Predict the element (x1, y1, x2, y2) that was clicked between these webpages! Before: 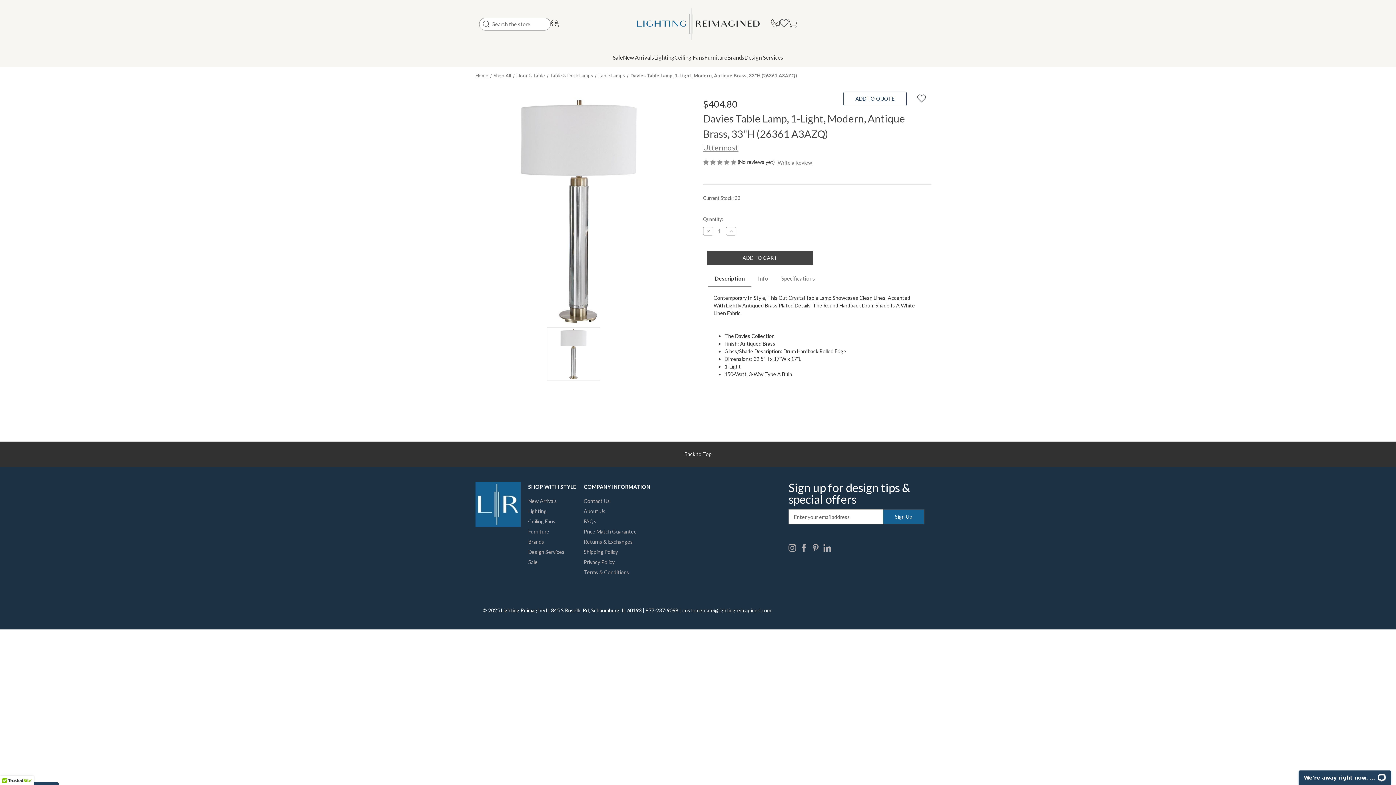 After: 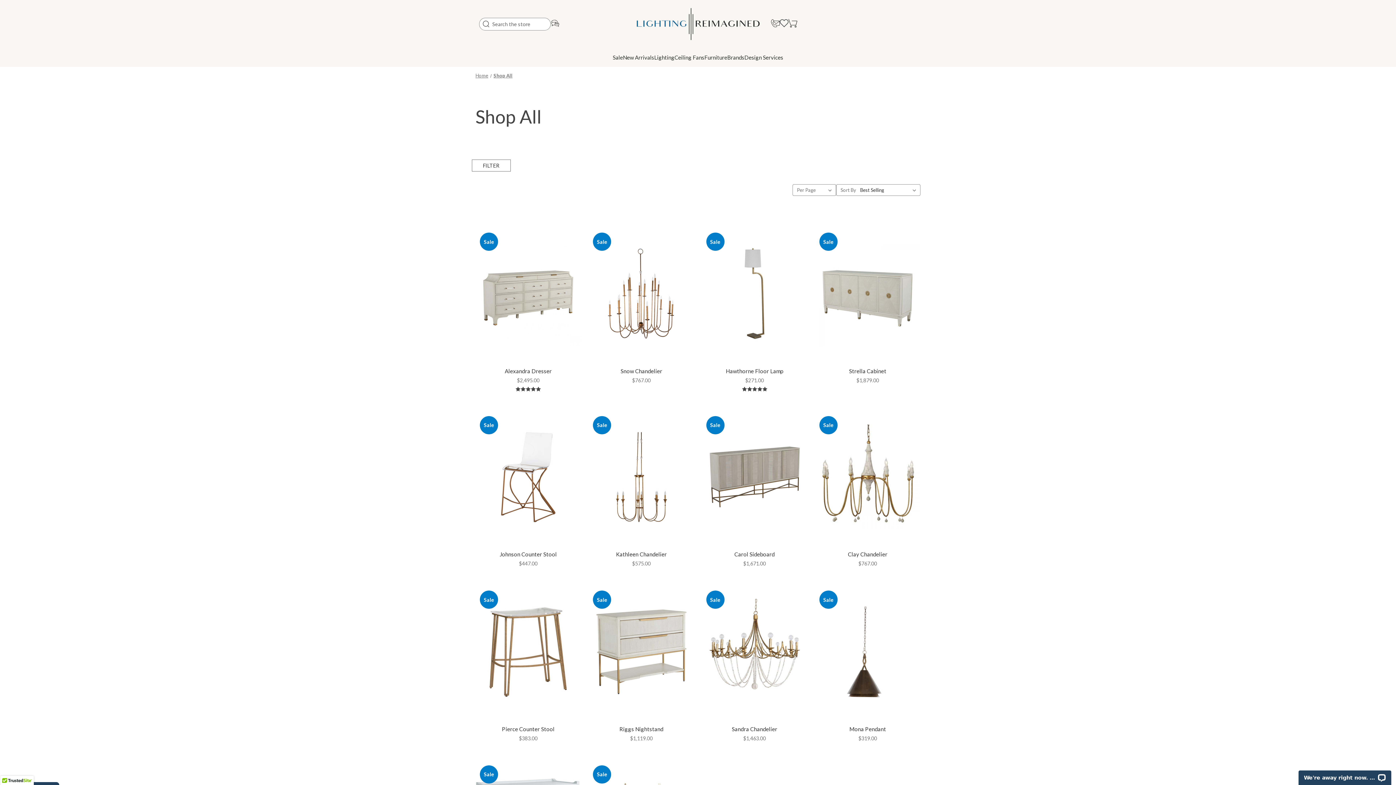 Action: bbox: (493, 72, 511, 78) label: Shop All